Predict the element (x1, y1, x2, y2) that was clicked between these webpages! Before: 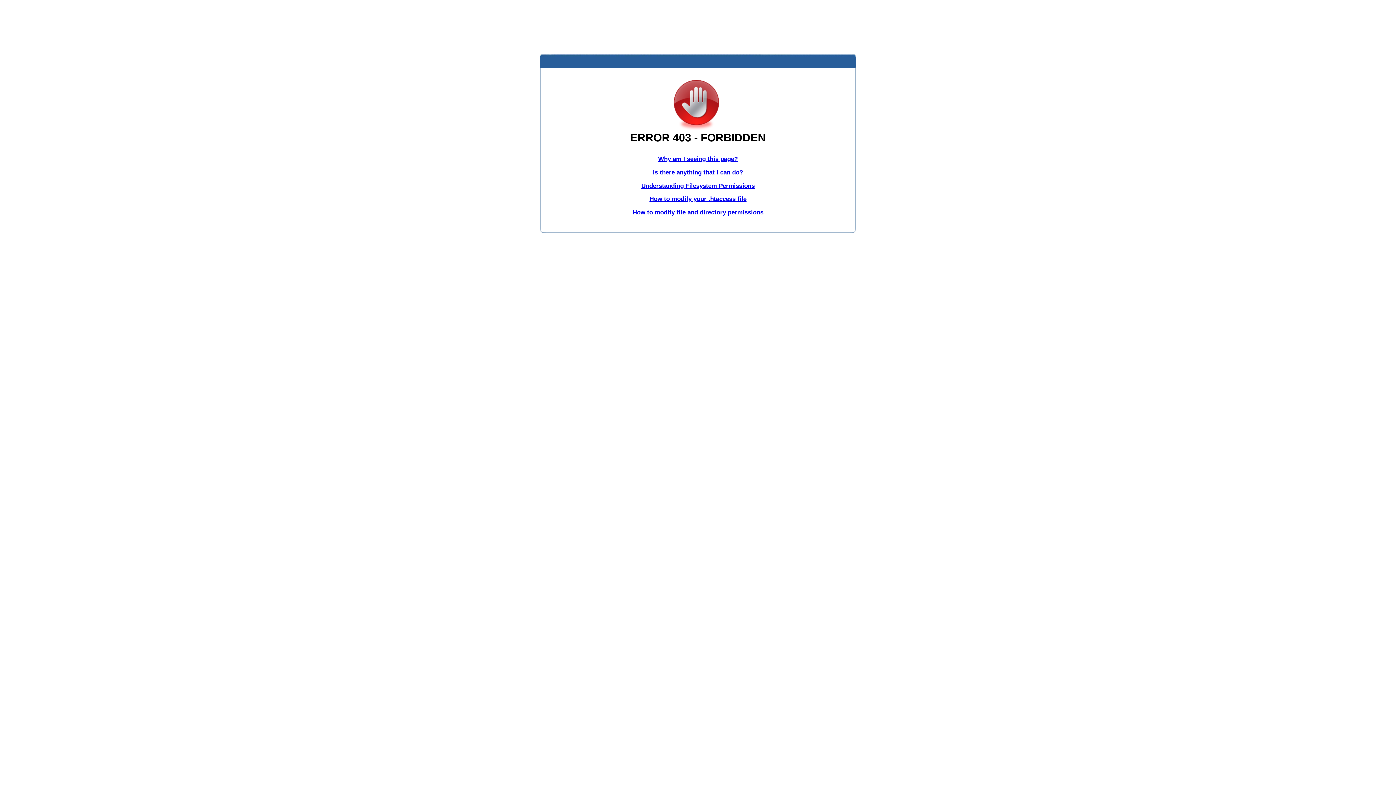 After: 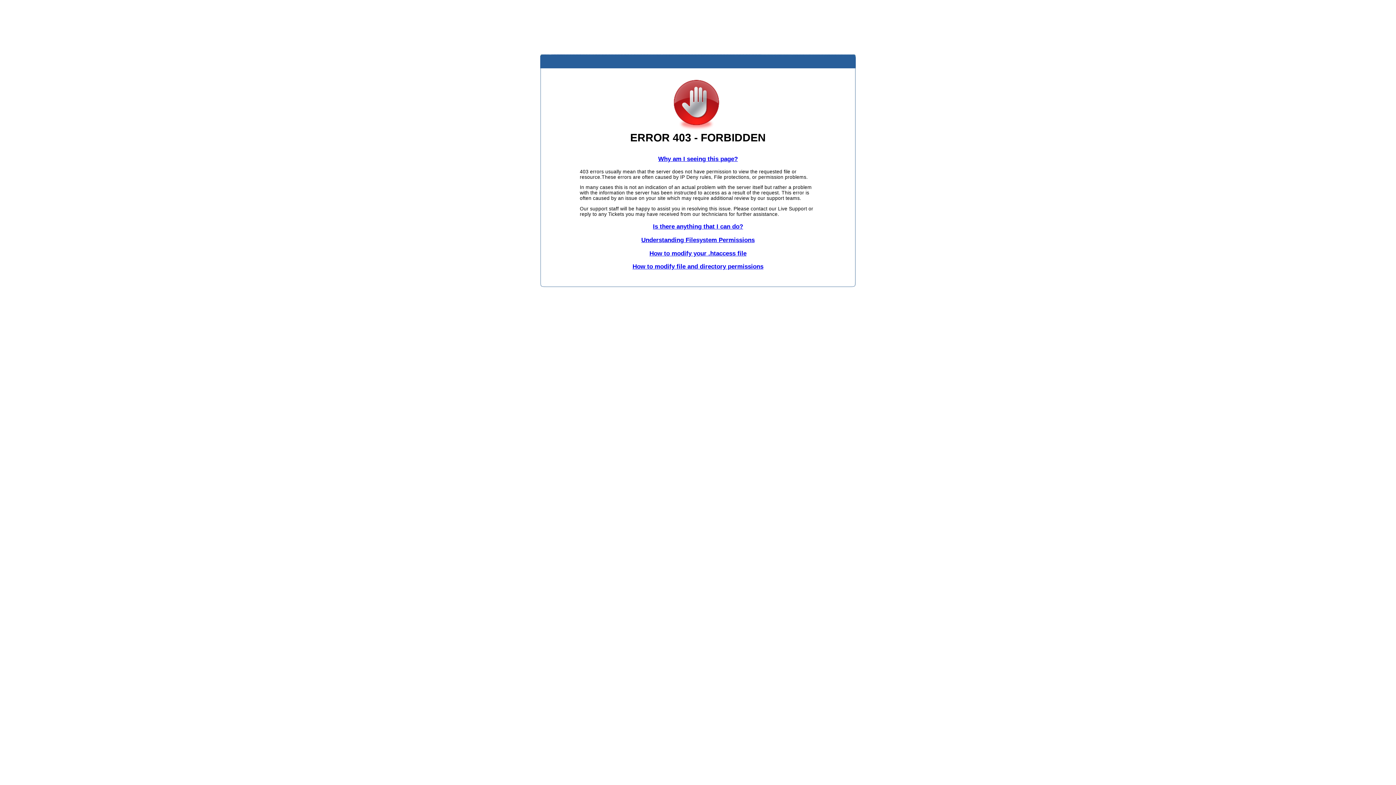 Action: bbox: (658, 155, 738, 162) label: Why am I seeing this page?